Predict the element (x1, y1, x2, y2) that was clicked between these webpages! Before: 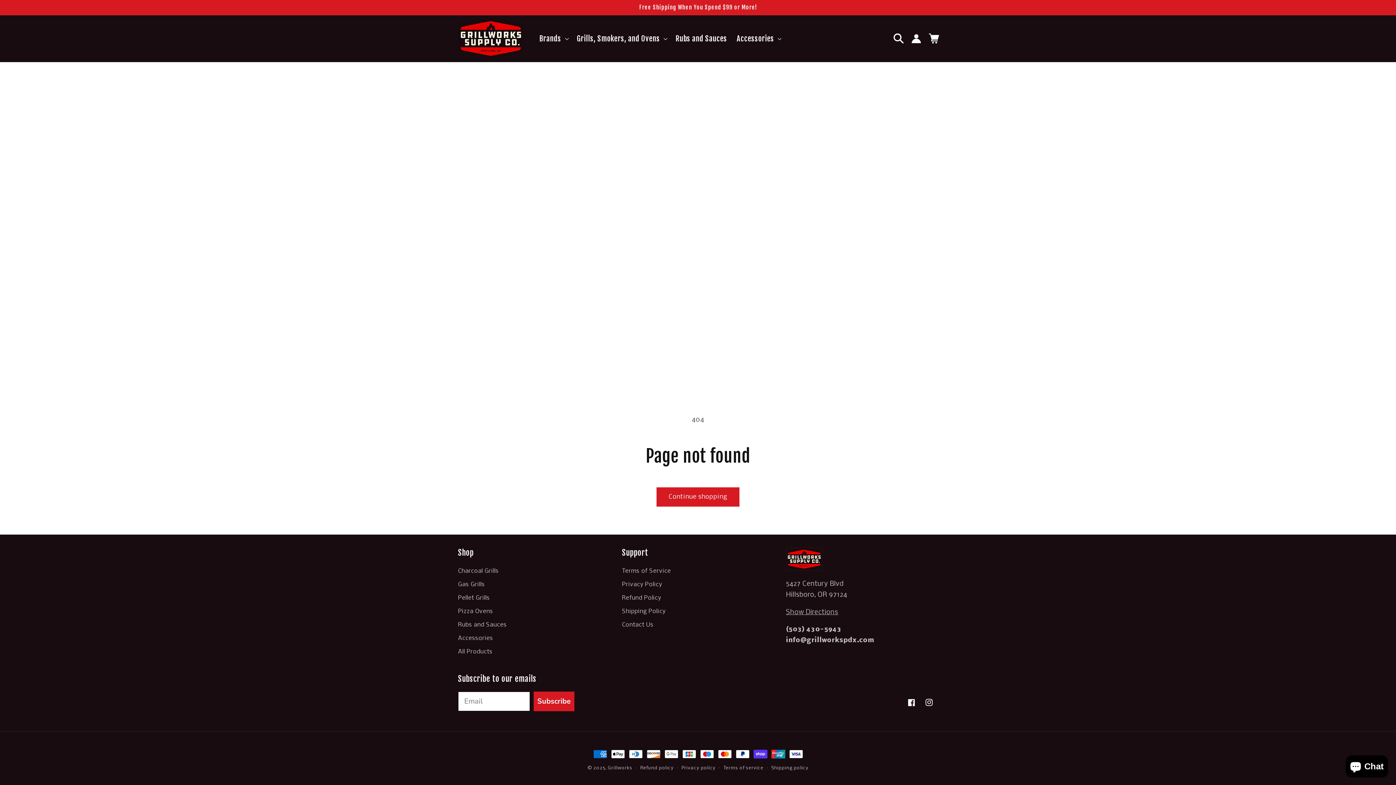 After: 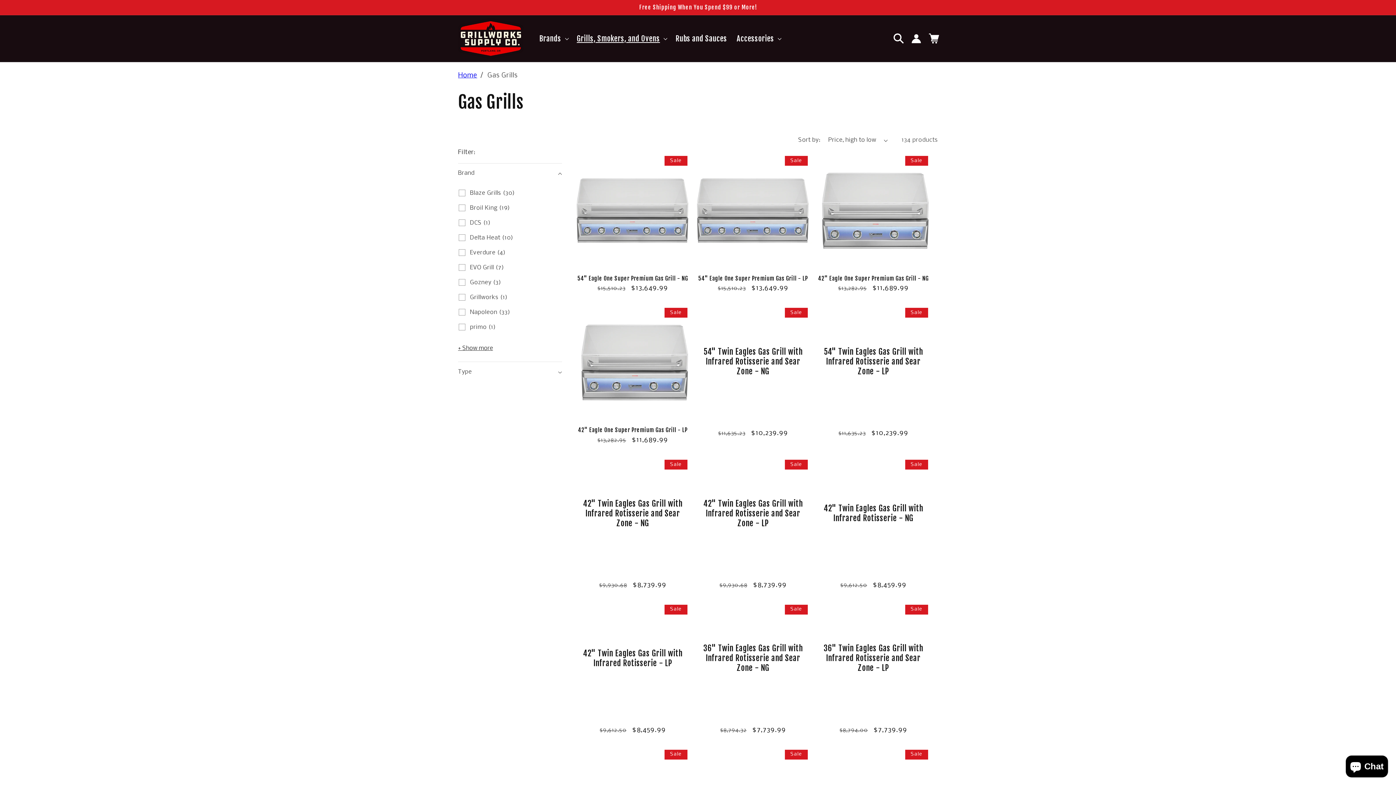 Action: label: Gas Grills bbox: (458, 578, 484, 591)